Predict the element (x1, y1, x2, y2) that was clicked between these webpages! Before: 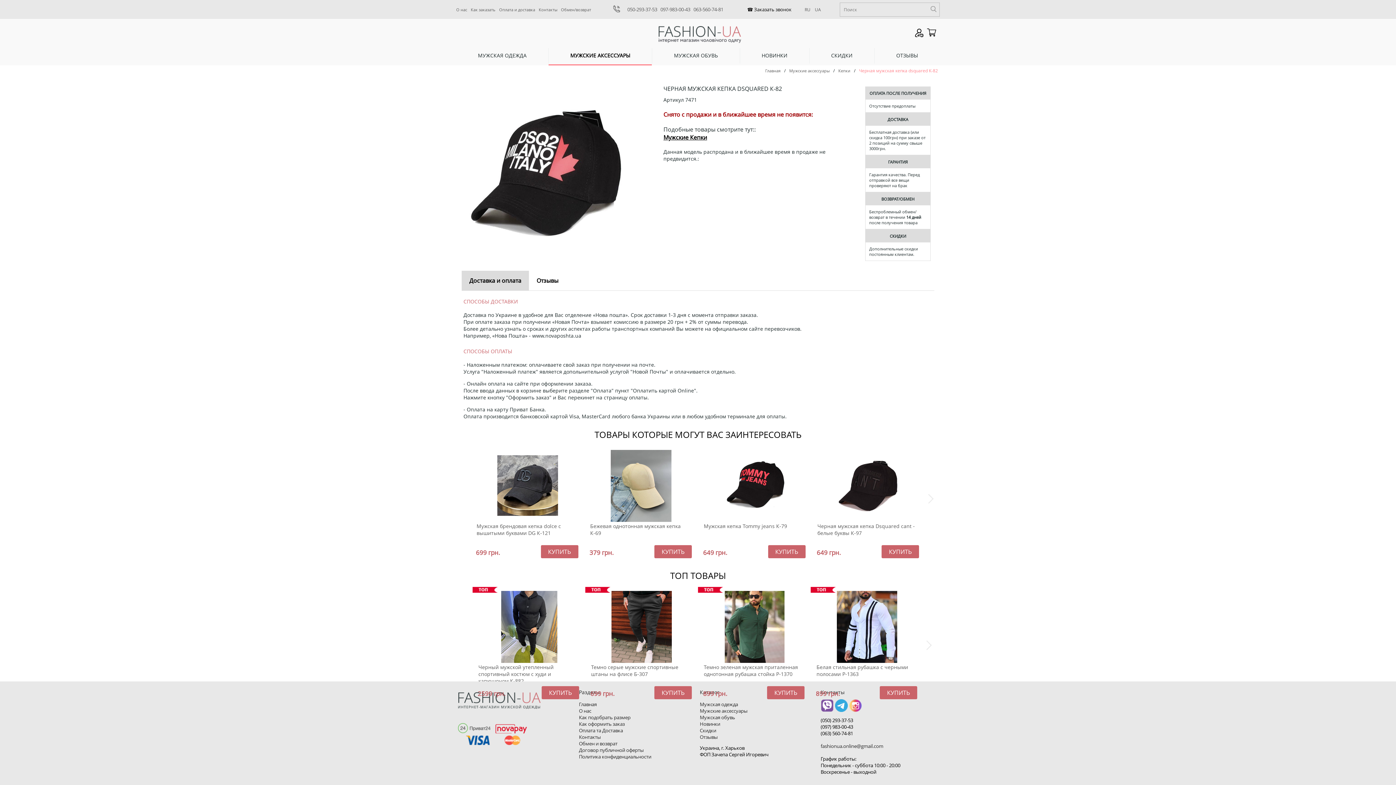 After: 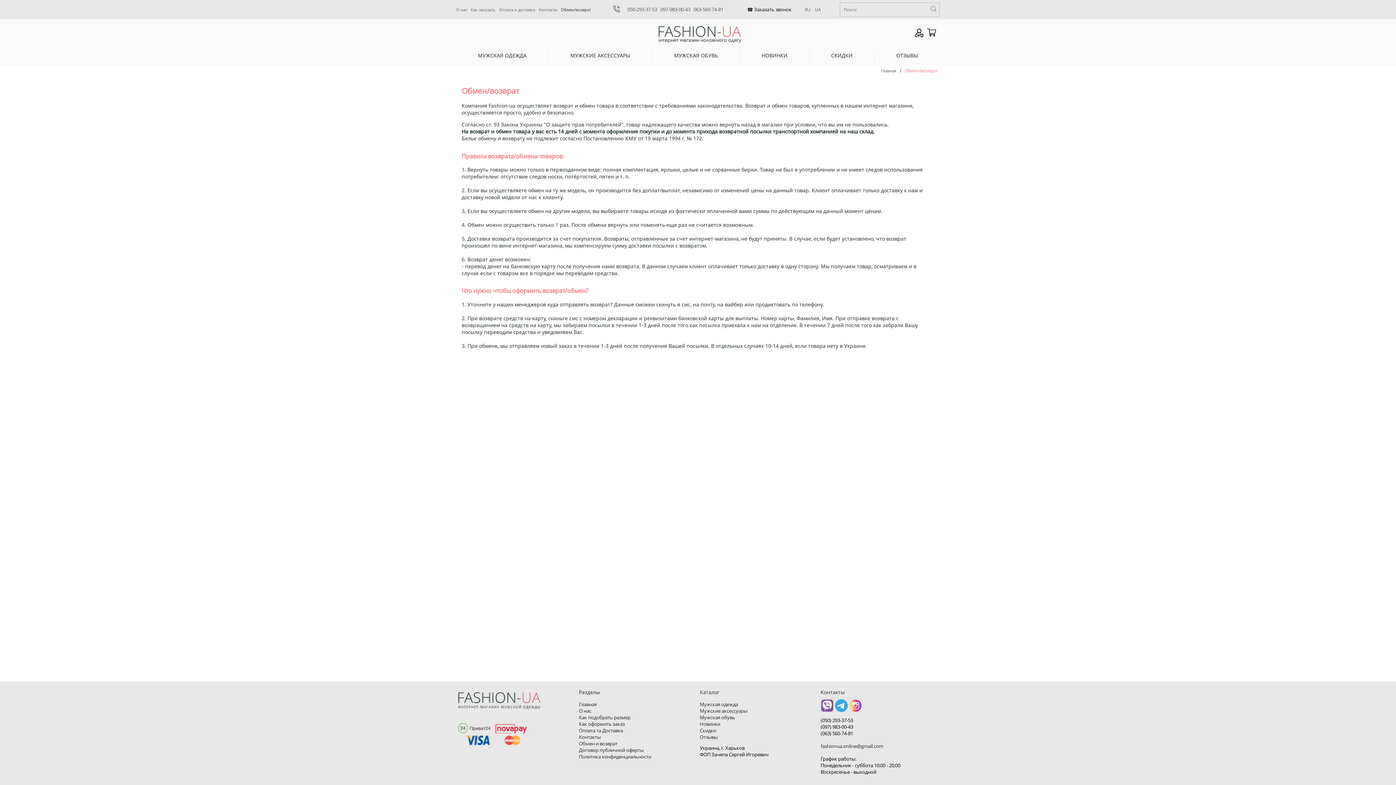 Action: bbox: (579, 740, 617, 747) label: Обмен и возврат